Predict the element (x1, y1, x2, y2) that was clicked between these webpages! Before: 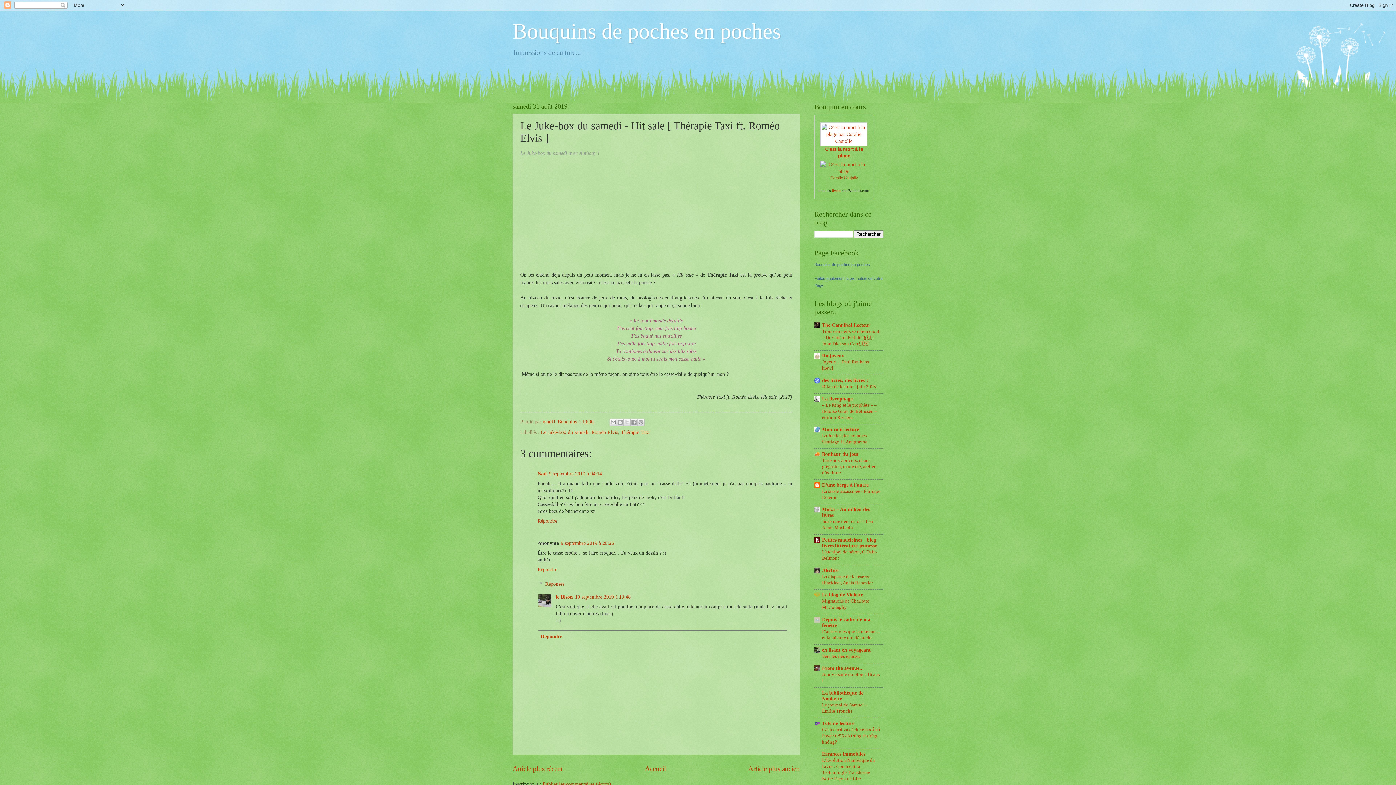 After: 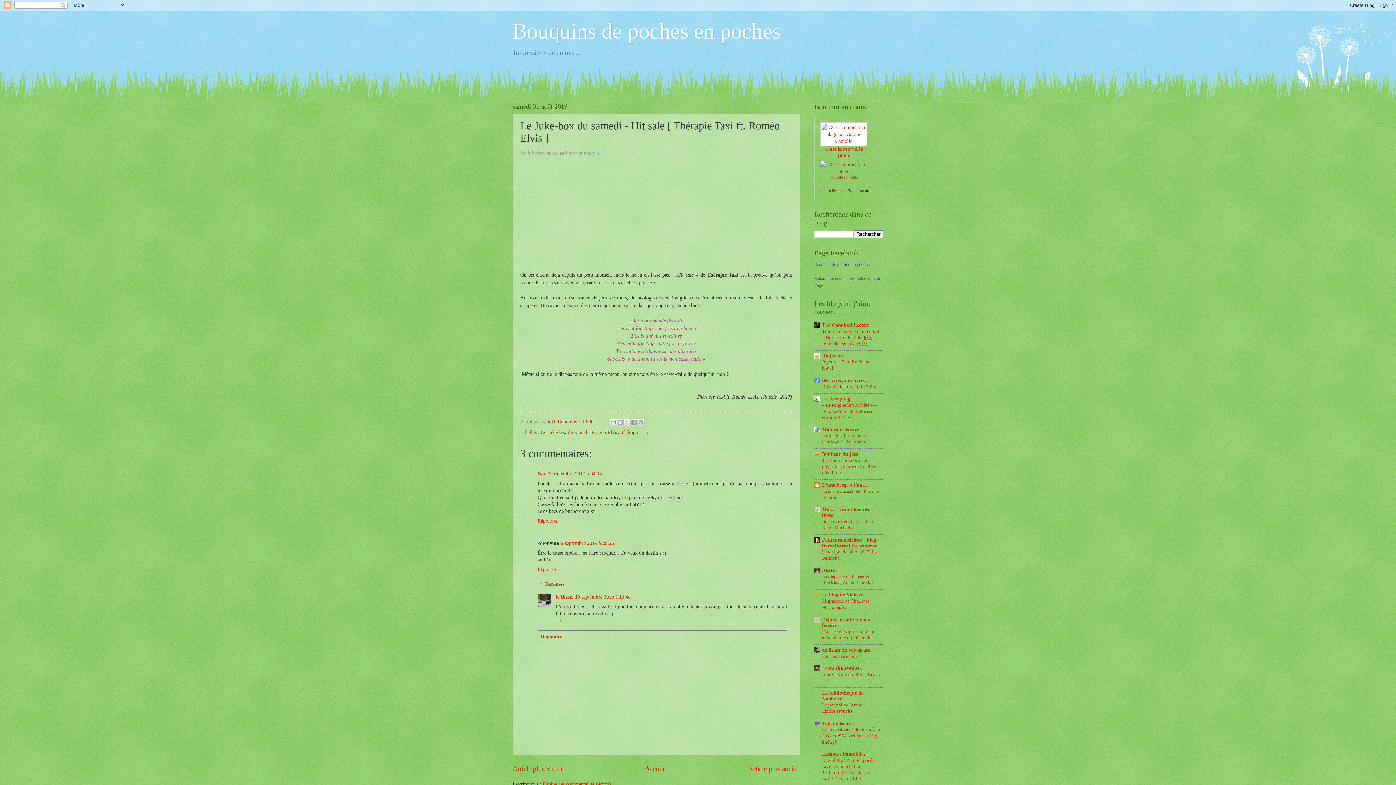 Action: label: La livrophage bbox: (822, 396, 852, 401)